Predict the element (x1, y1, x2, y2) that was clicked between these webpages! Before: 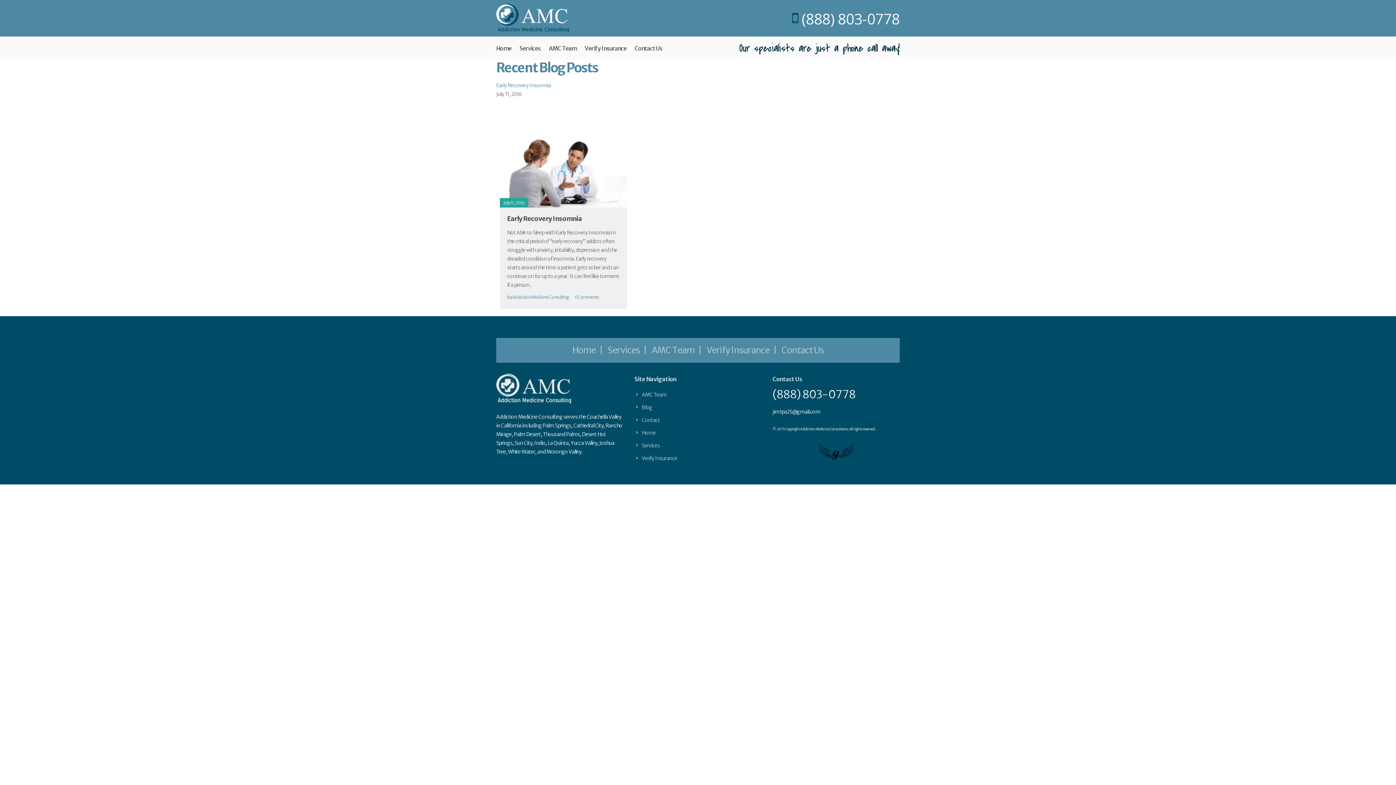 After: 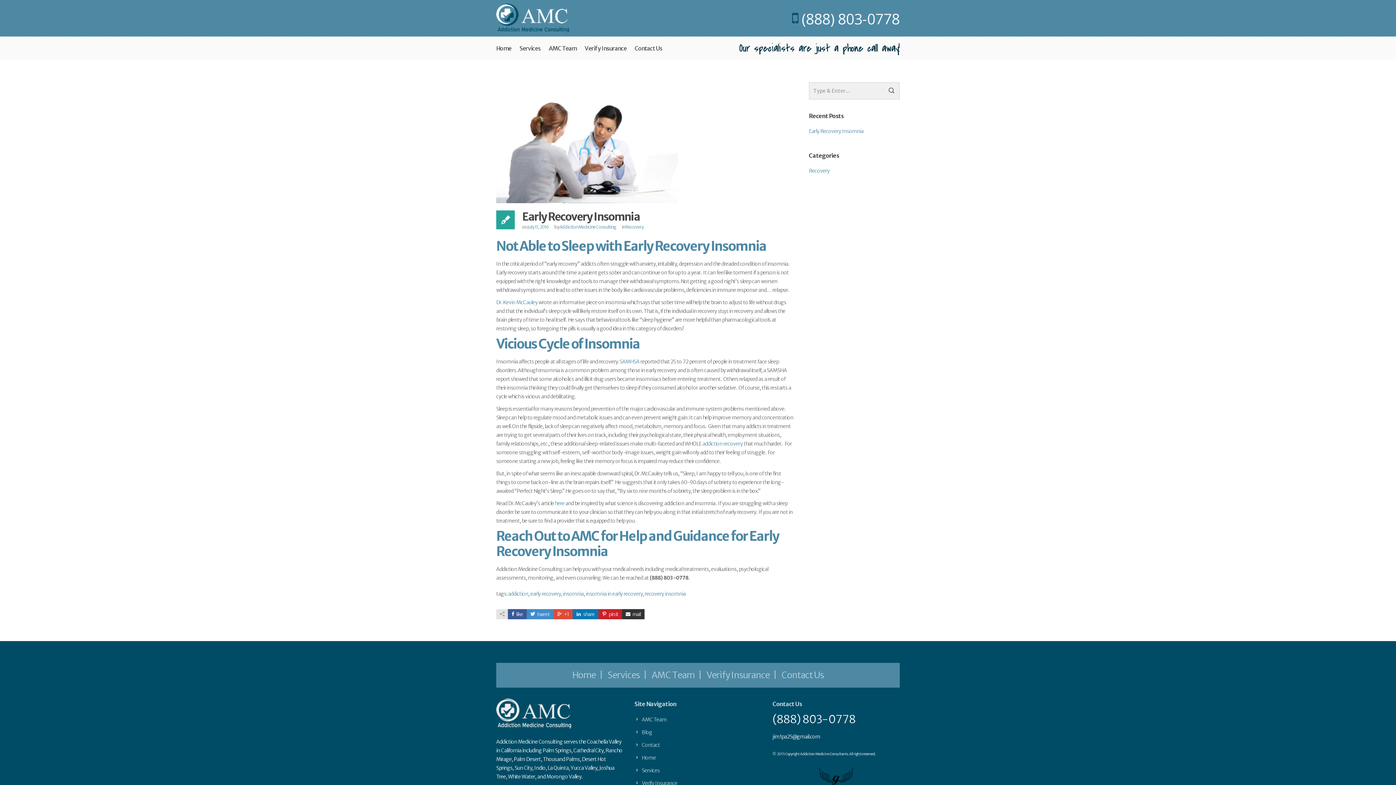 Action: bbox: (507, 214, 582, 222) label: Early Recovery Insomnia